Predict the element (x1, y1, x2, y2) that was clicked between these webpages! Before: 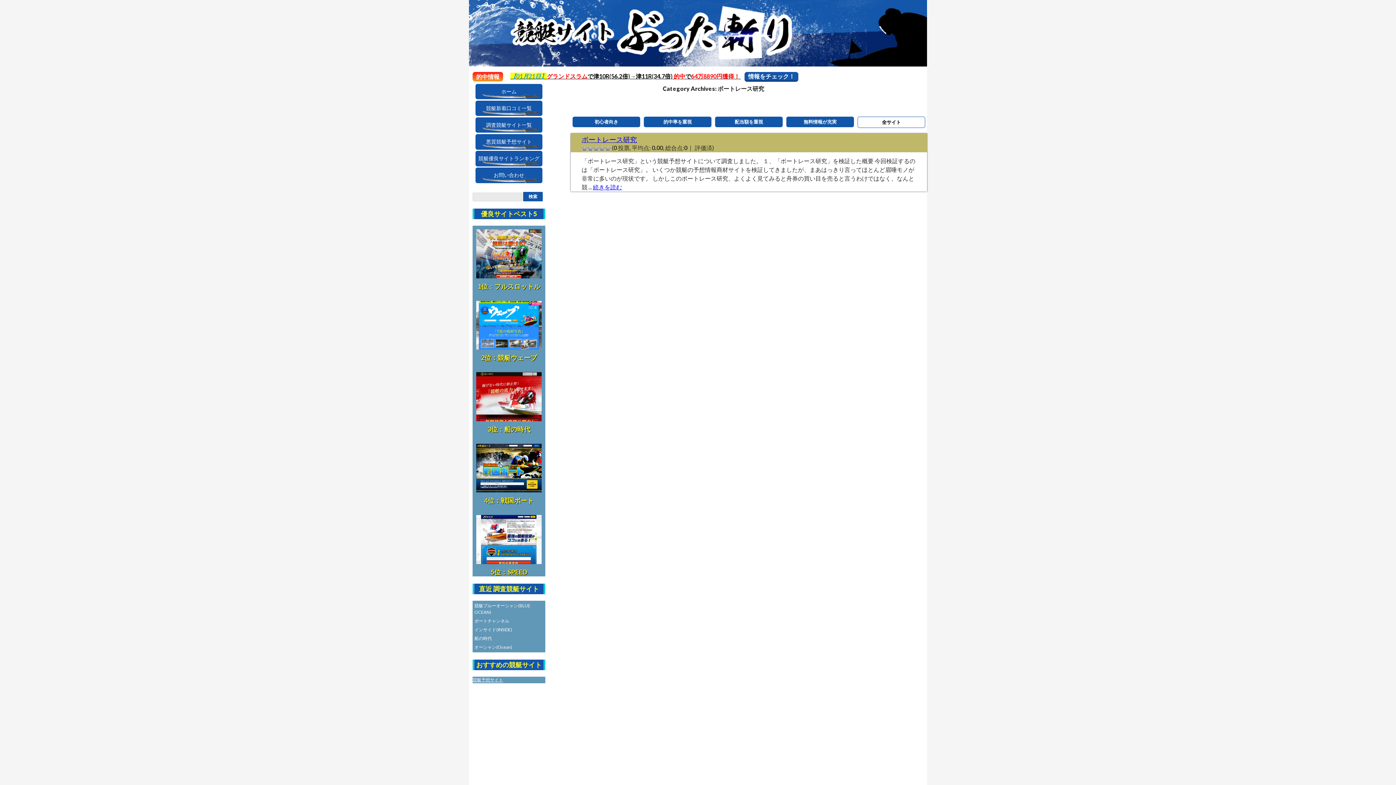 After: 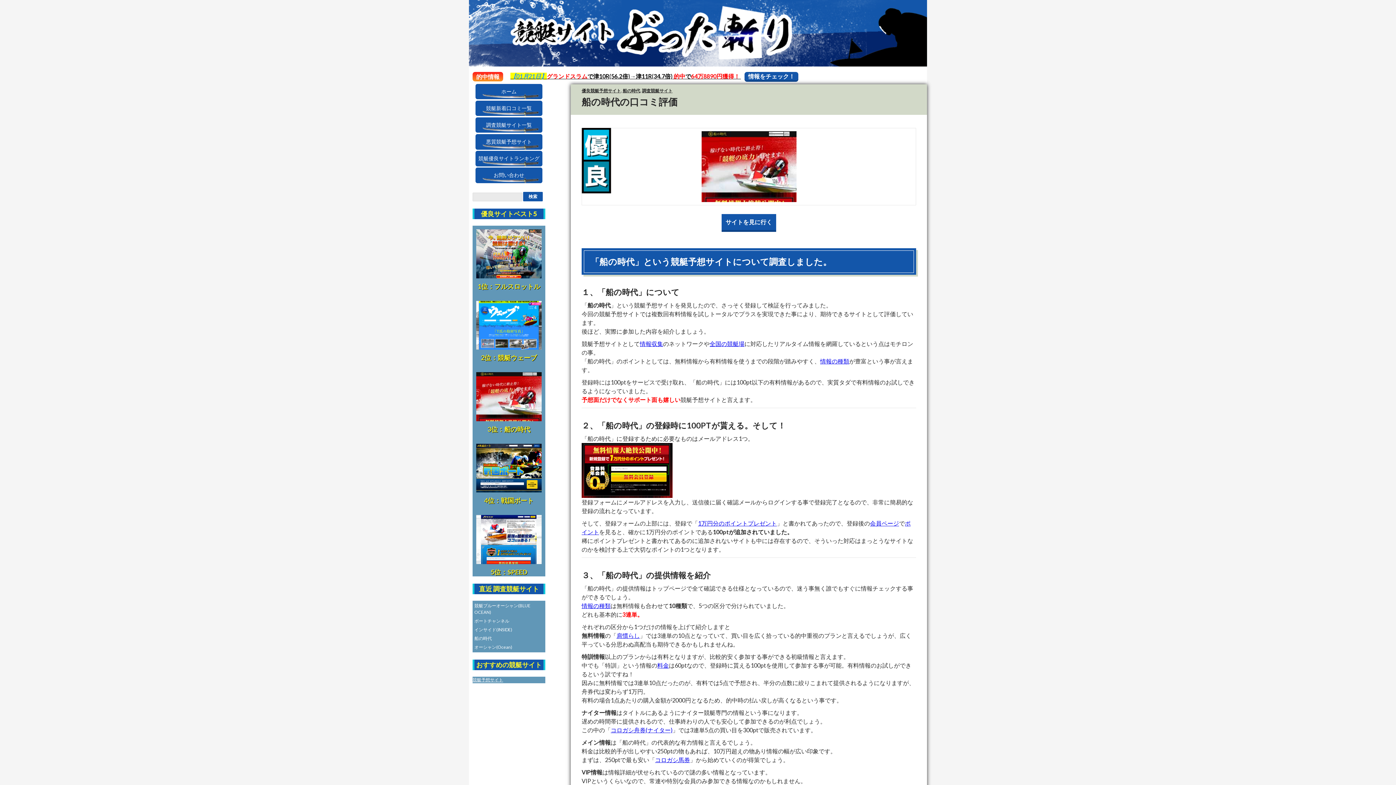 Action: bbox: (472, 391, 545, 397)